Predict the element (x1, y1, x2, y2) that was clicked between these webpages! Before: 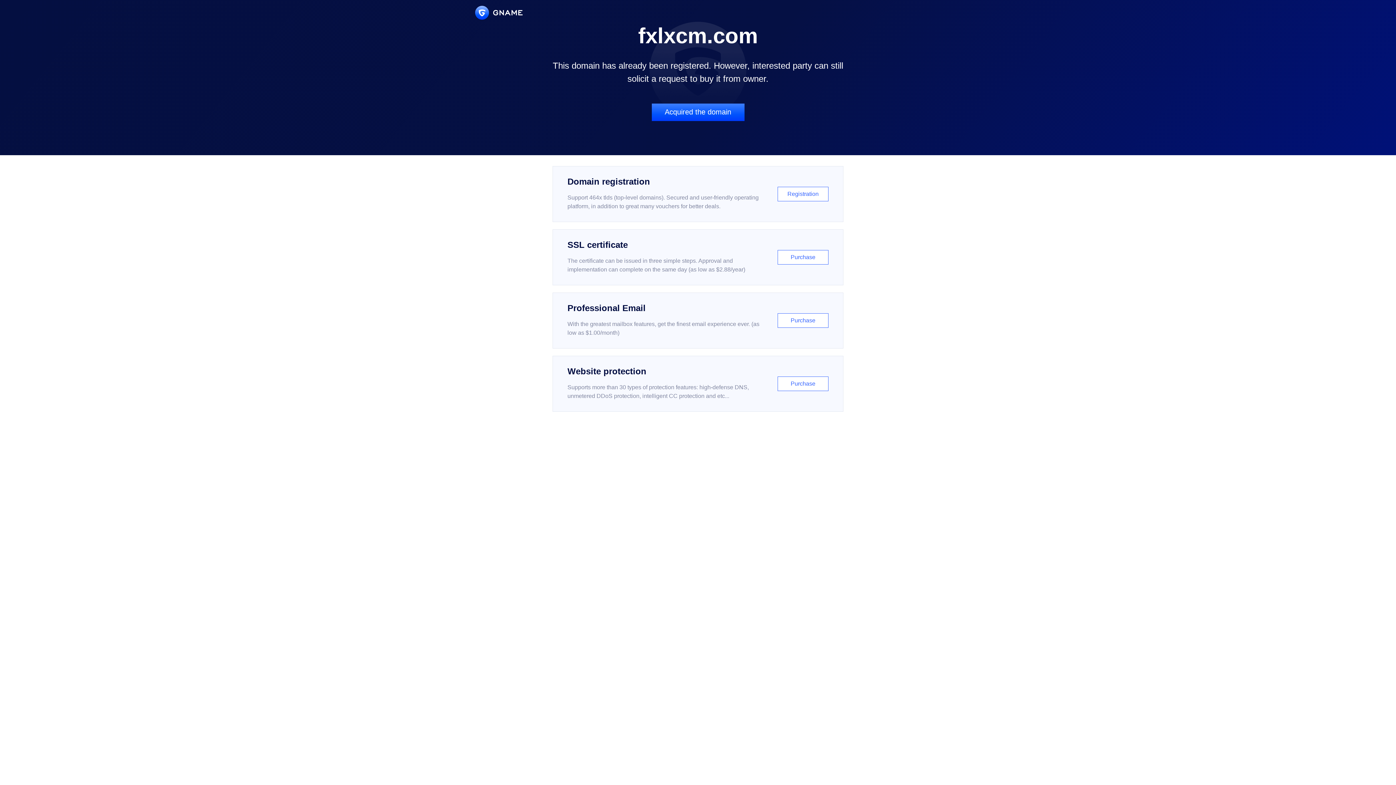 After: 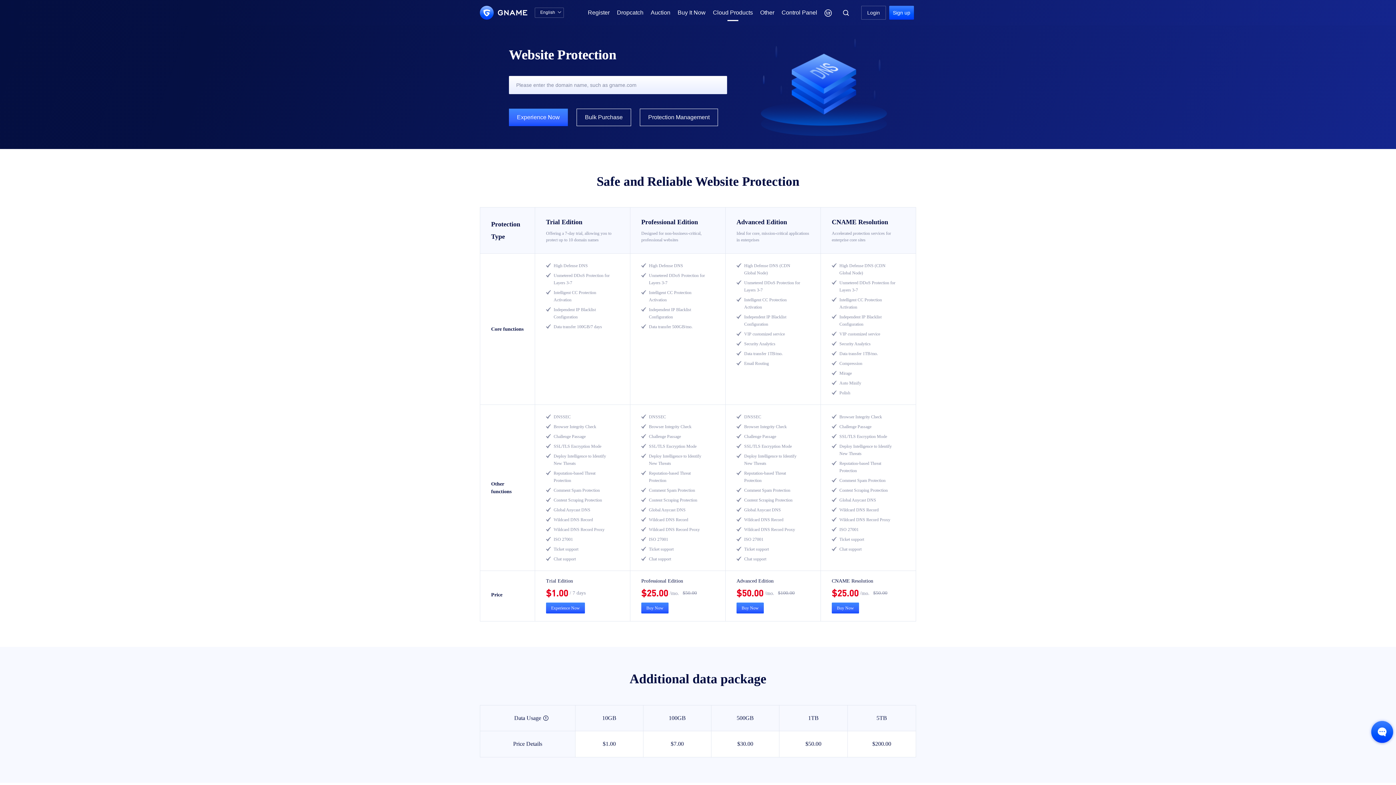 Action: label: Website protection

Supports more than 30 types of protection features: high-defense DNS, unmetered DDoS protection, intelligent CC protection and etc...

Purchase bbox: (552, 356, 843, 412)